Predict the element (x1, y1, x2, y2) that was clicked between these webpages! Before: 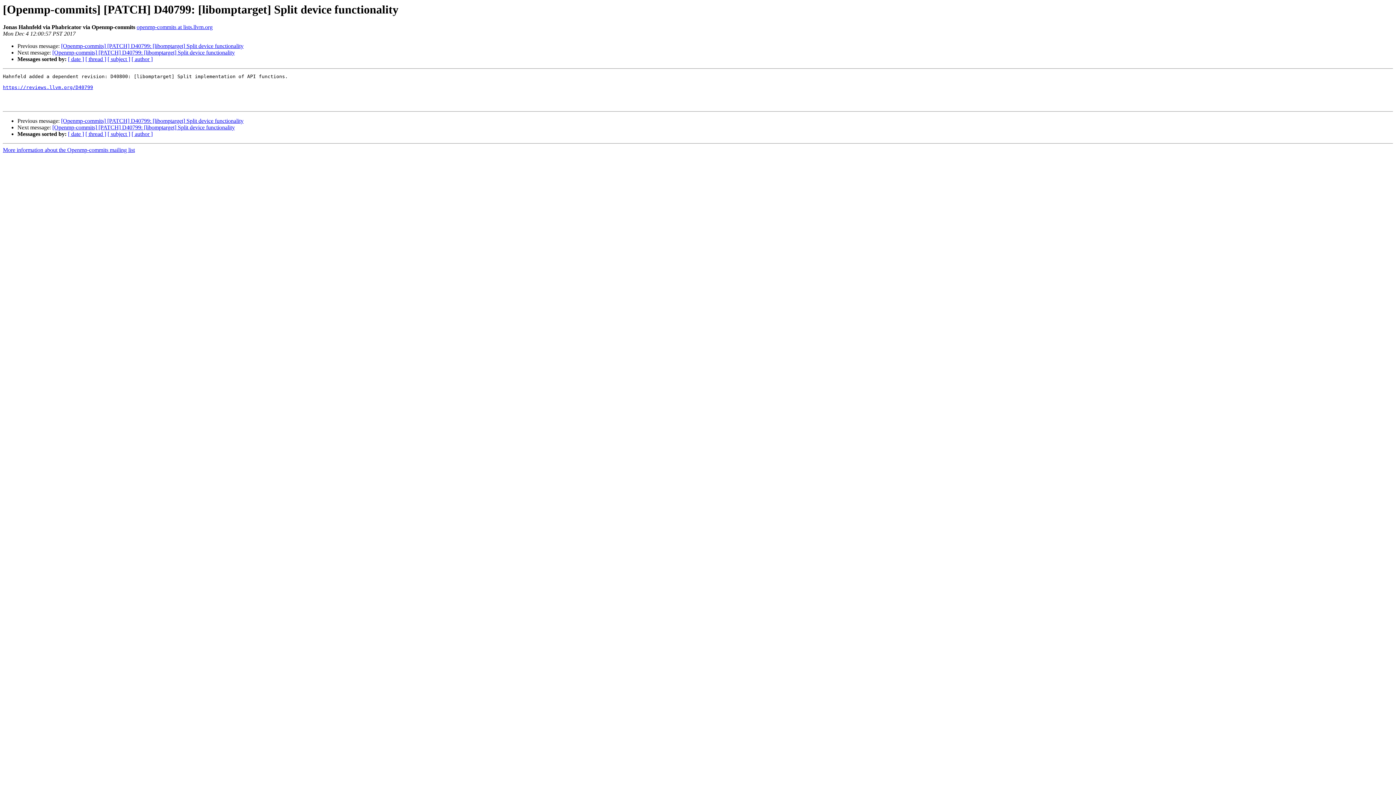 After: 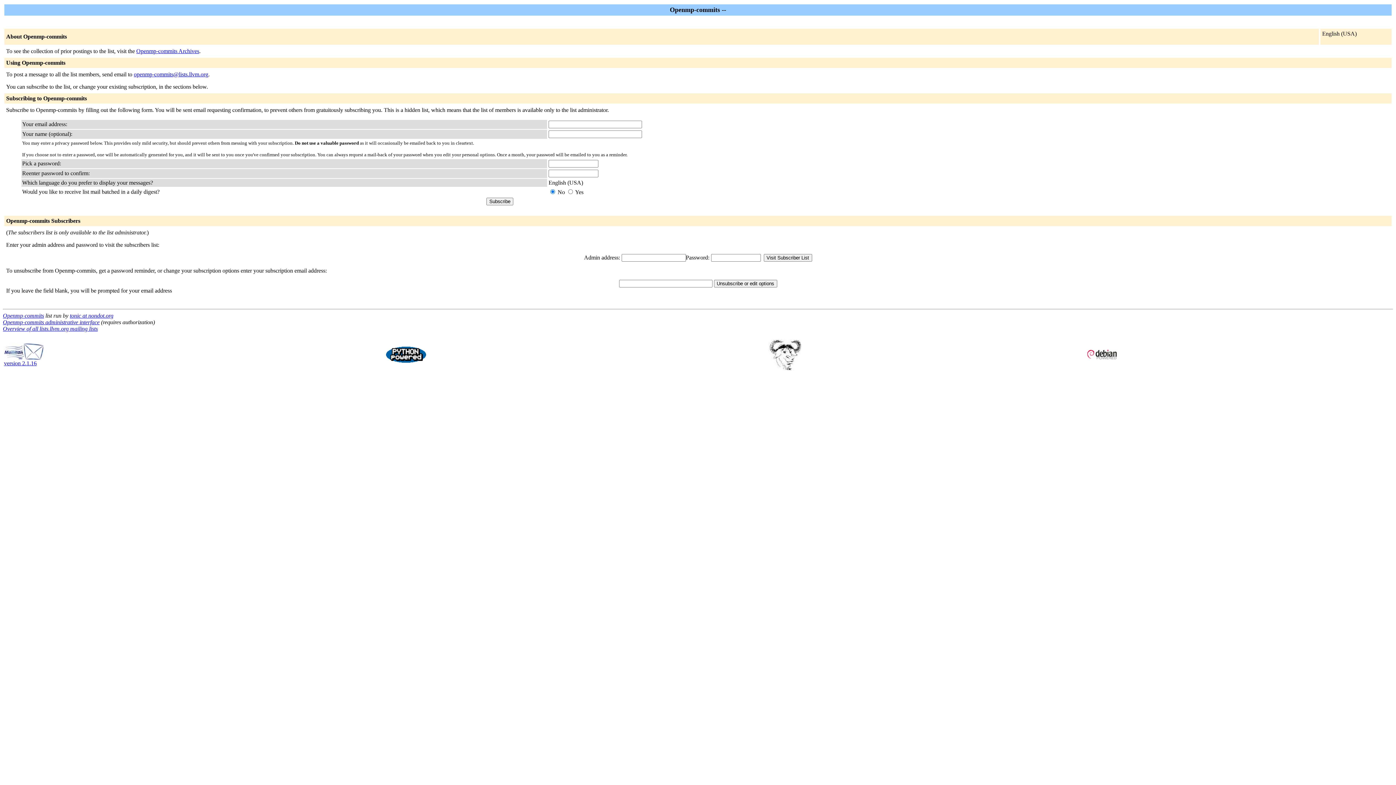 Action: bbox: (2, 147, 134, 153) label: More information about the Openmp-commits mailing list